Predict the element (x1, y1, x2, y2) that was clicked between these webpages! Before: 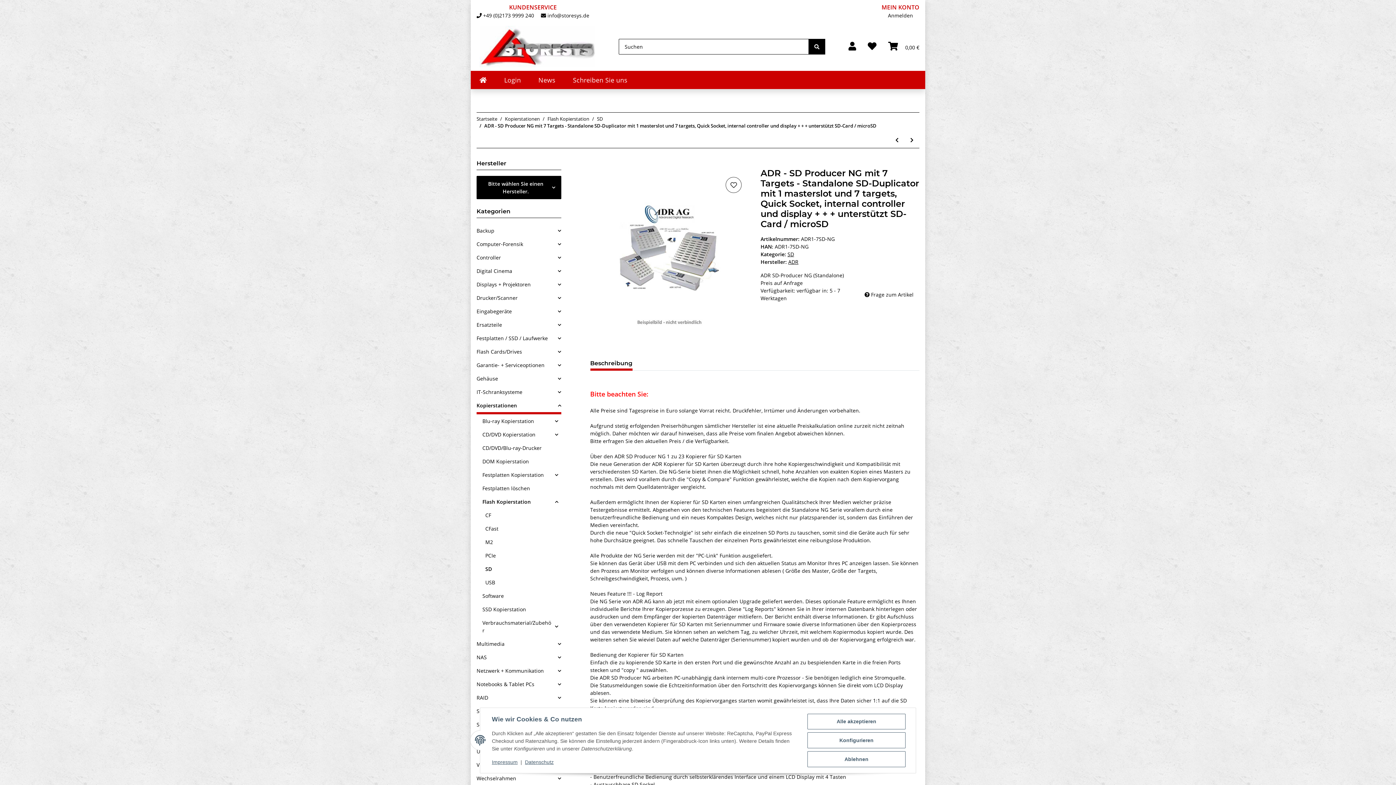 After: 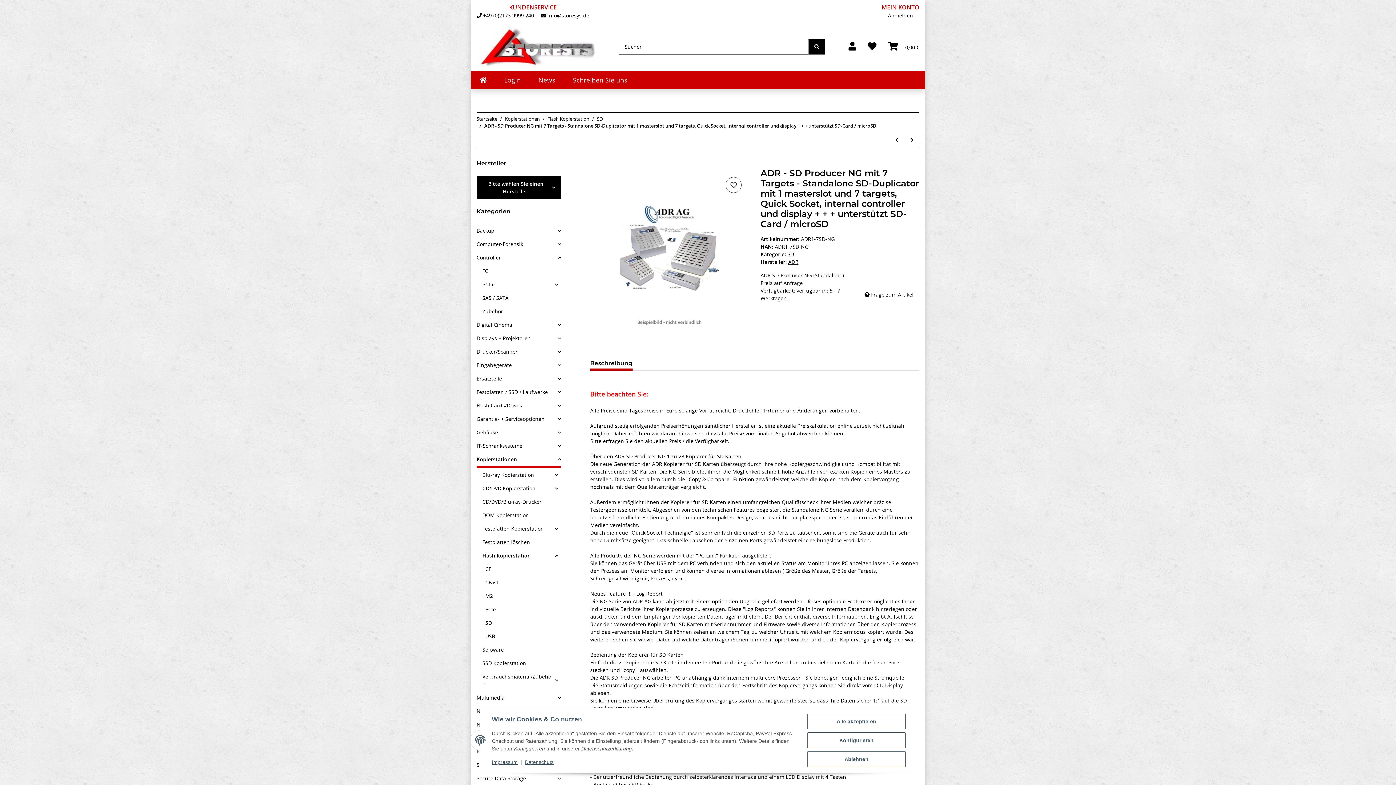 Action: label: Controller bbox: (476, 250, 561, 264)